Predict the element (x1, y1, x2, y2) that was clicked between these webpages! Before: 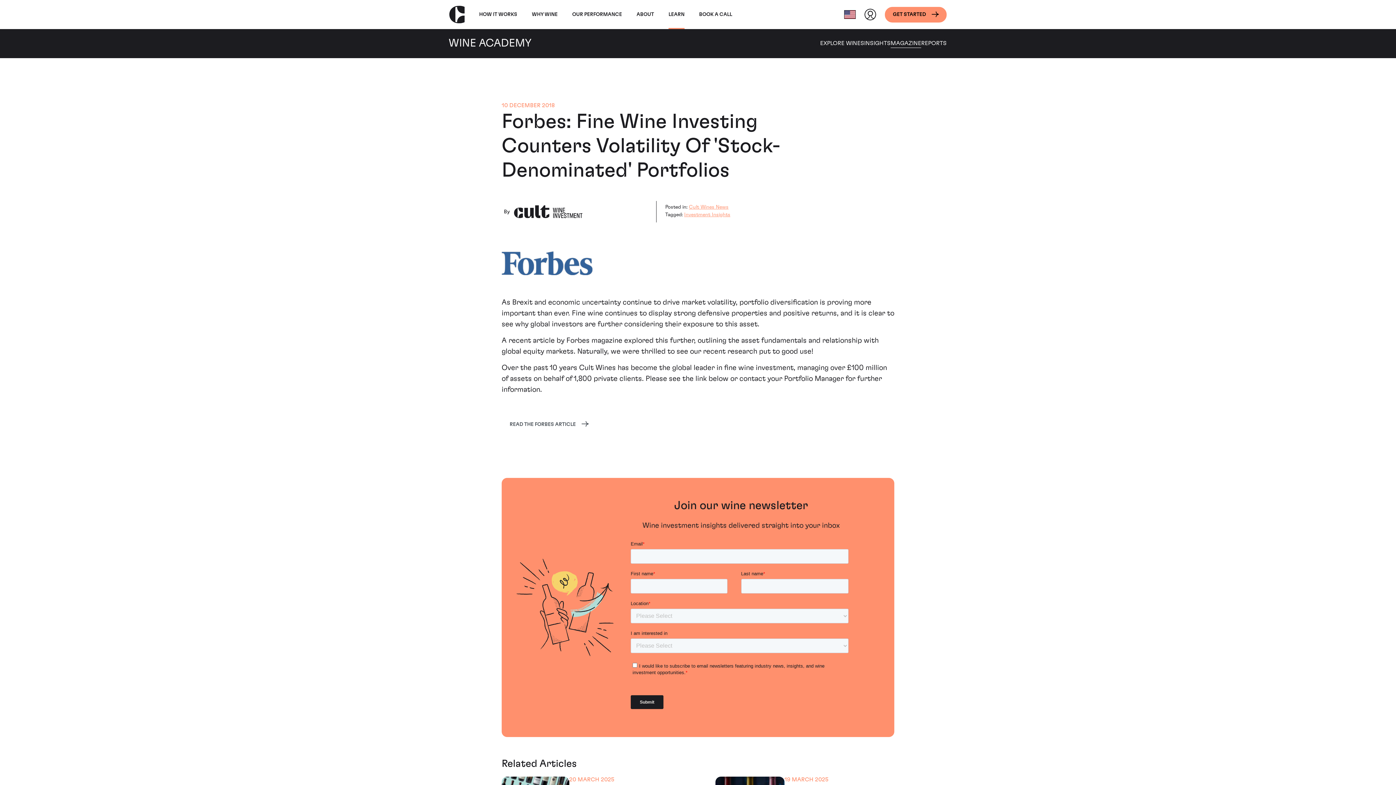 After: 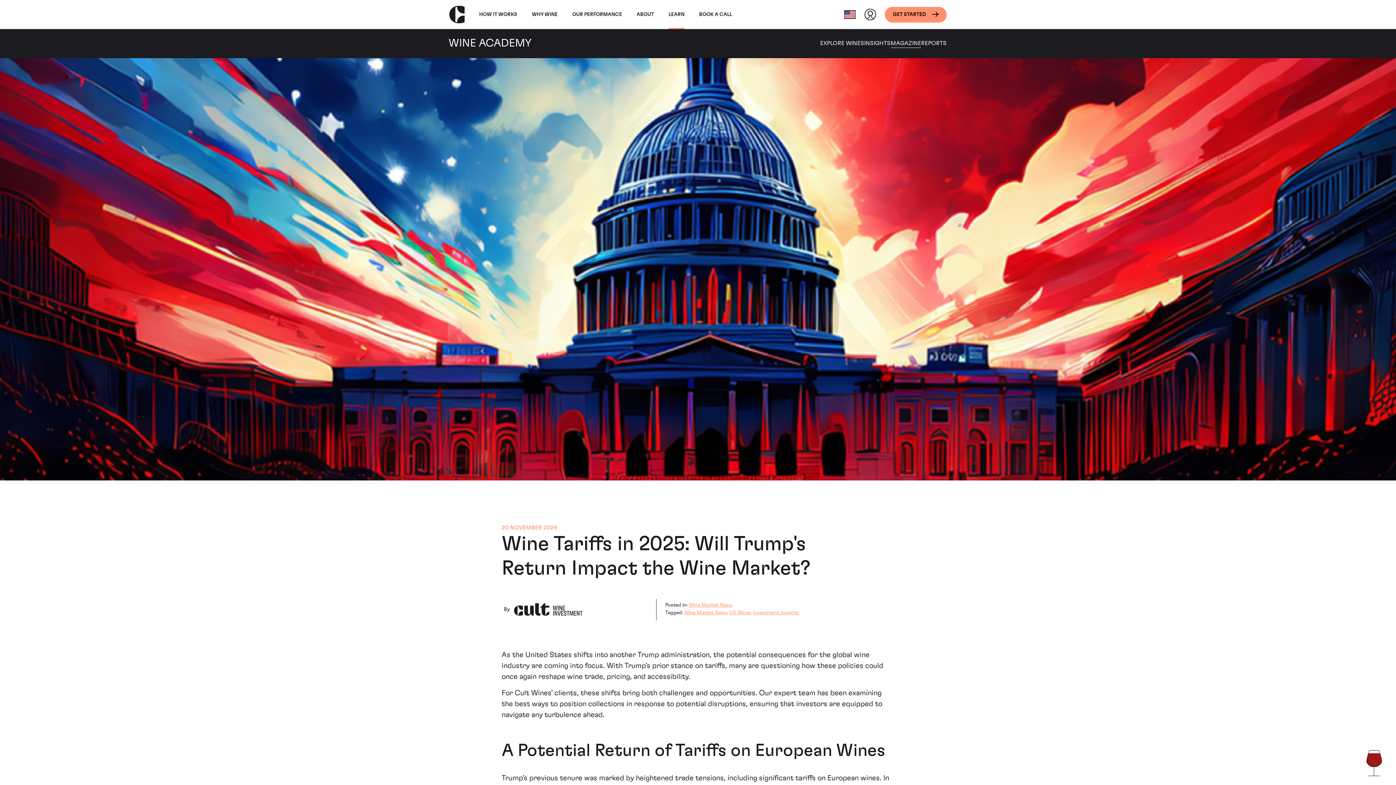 Action: bbox: (715, 750, 783, 818)